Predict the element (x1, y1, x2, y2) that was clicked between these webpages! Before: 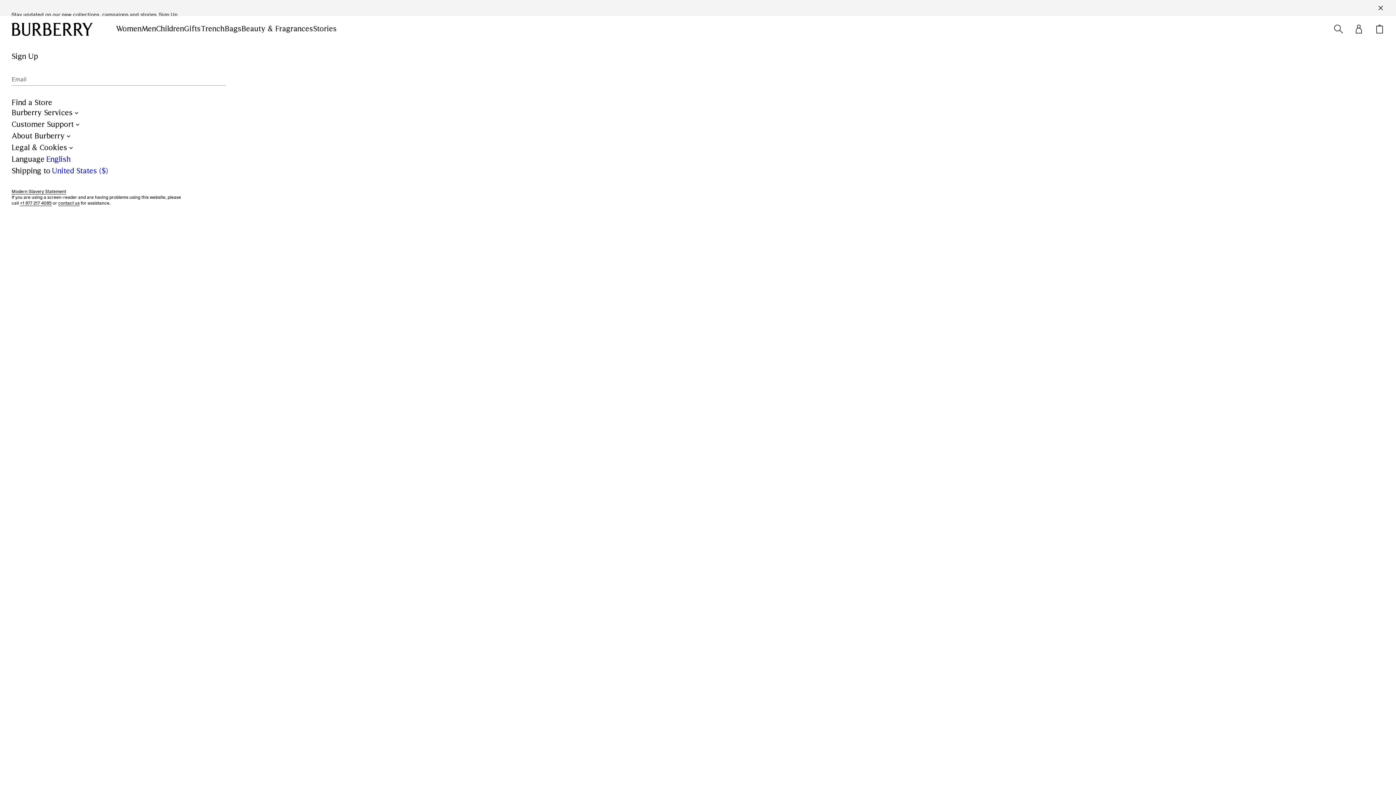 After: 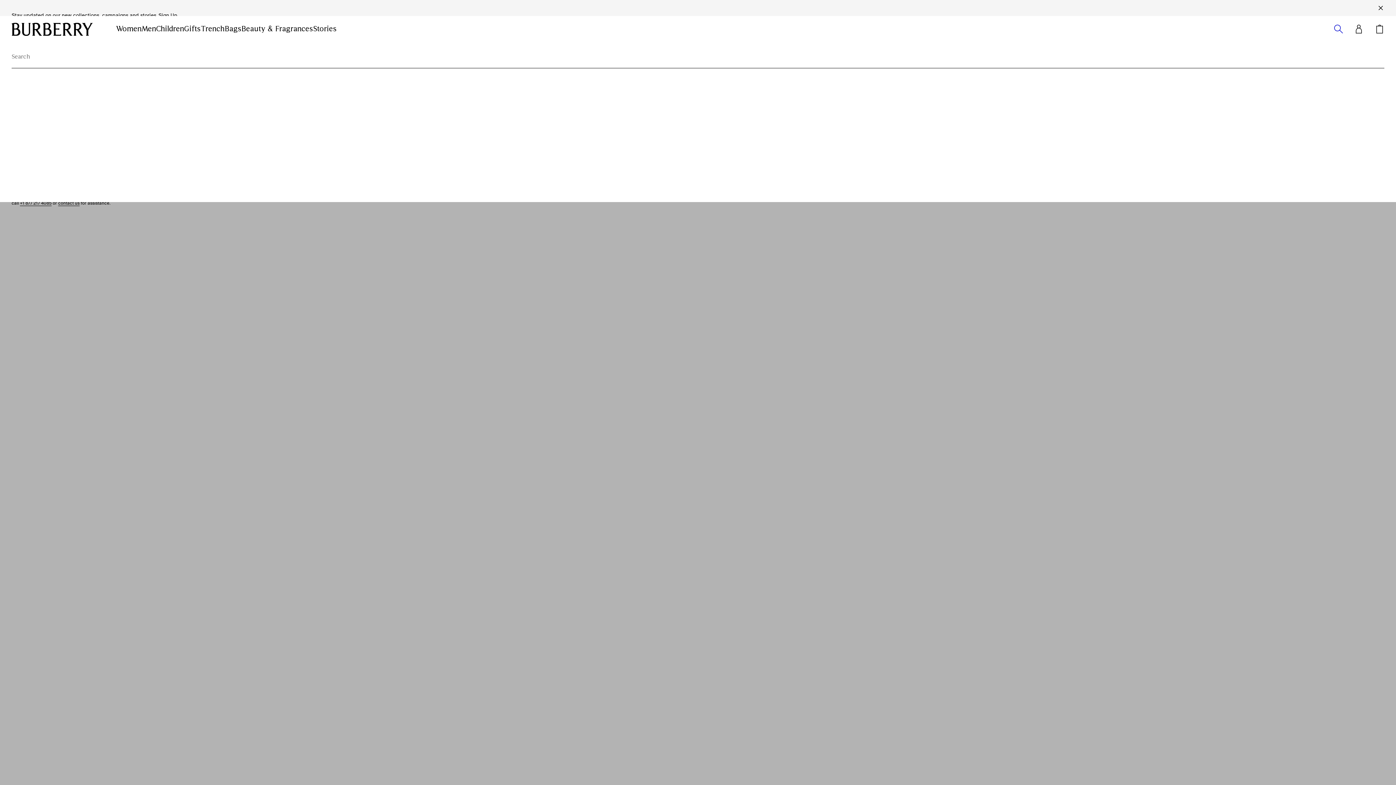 Action: bbox: (1334, 24, 1343, 33) label: Click to search the Burberry site